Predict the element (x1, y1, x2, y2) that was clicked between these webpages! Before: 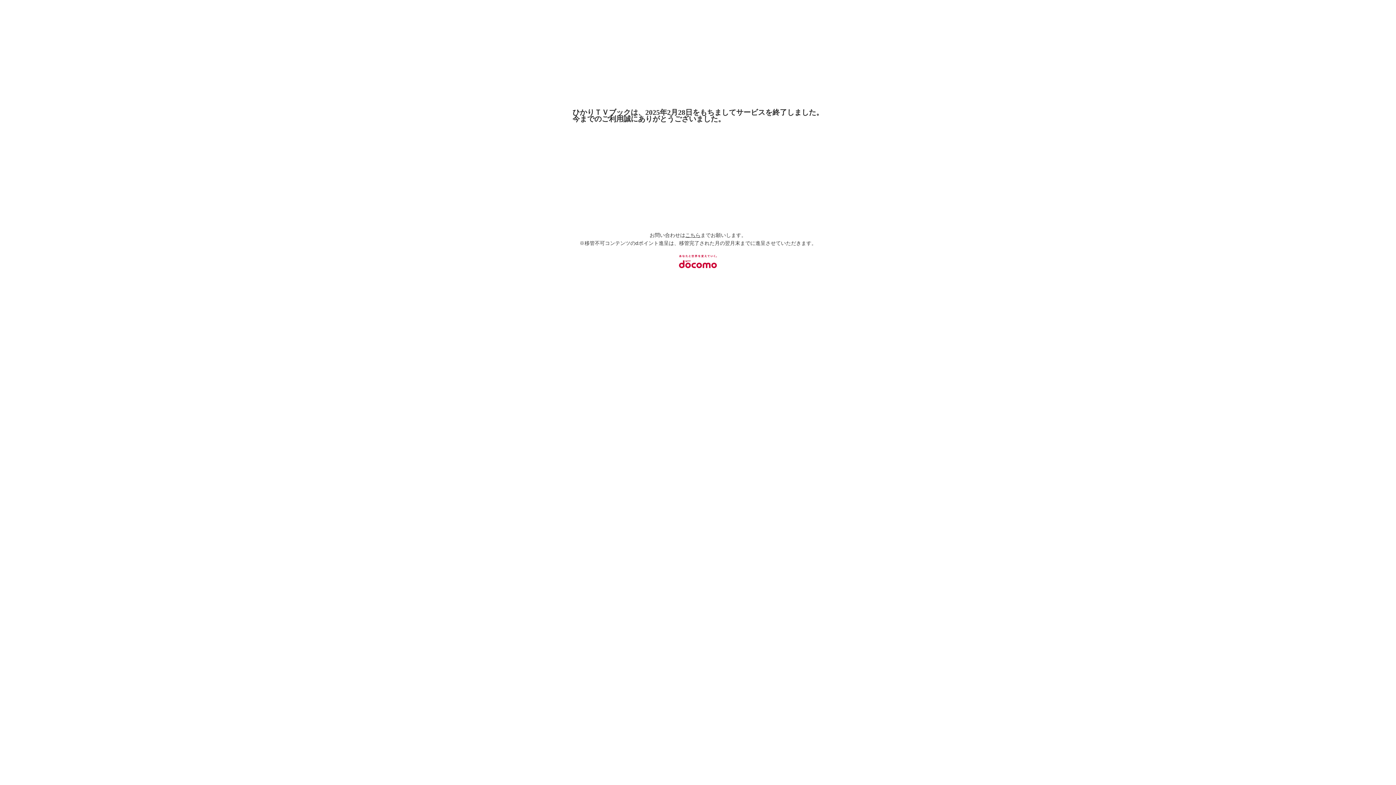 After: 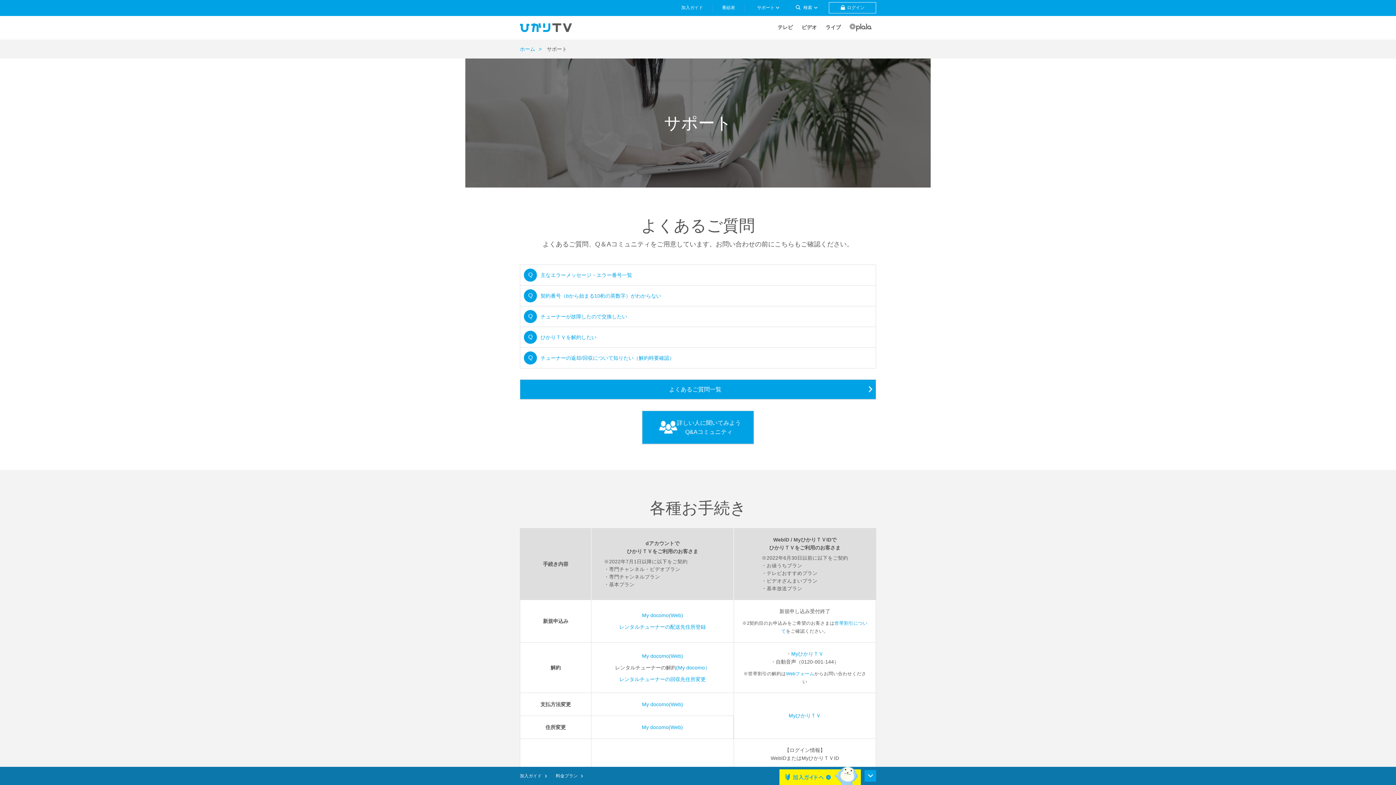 Action: label: こちら bbox: (685, 232, 700, 238)